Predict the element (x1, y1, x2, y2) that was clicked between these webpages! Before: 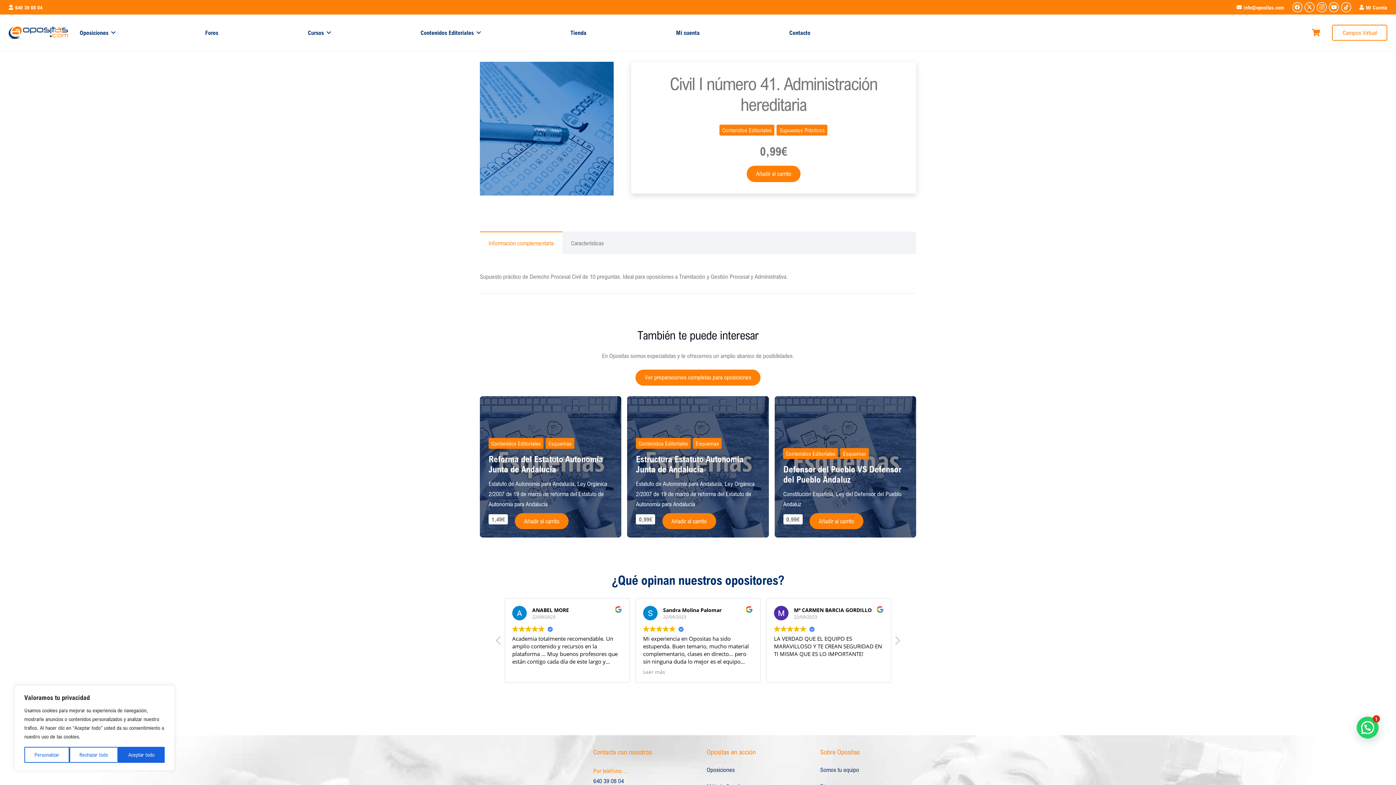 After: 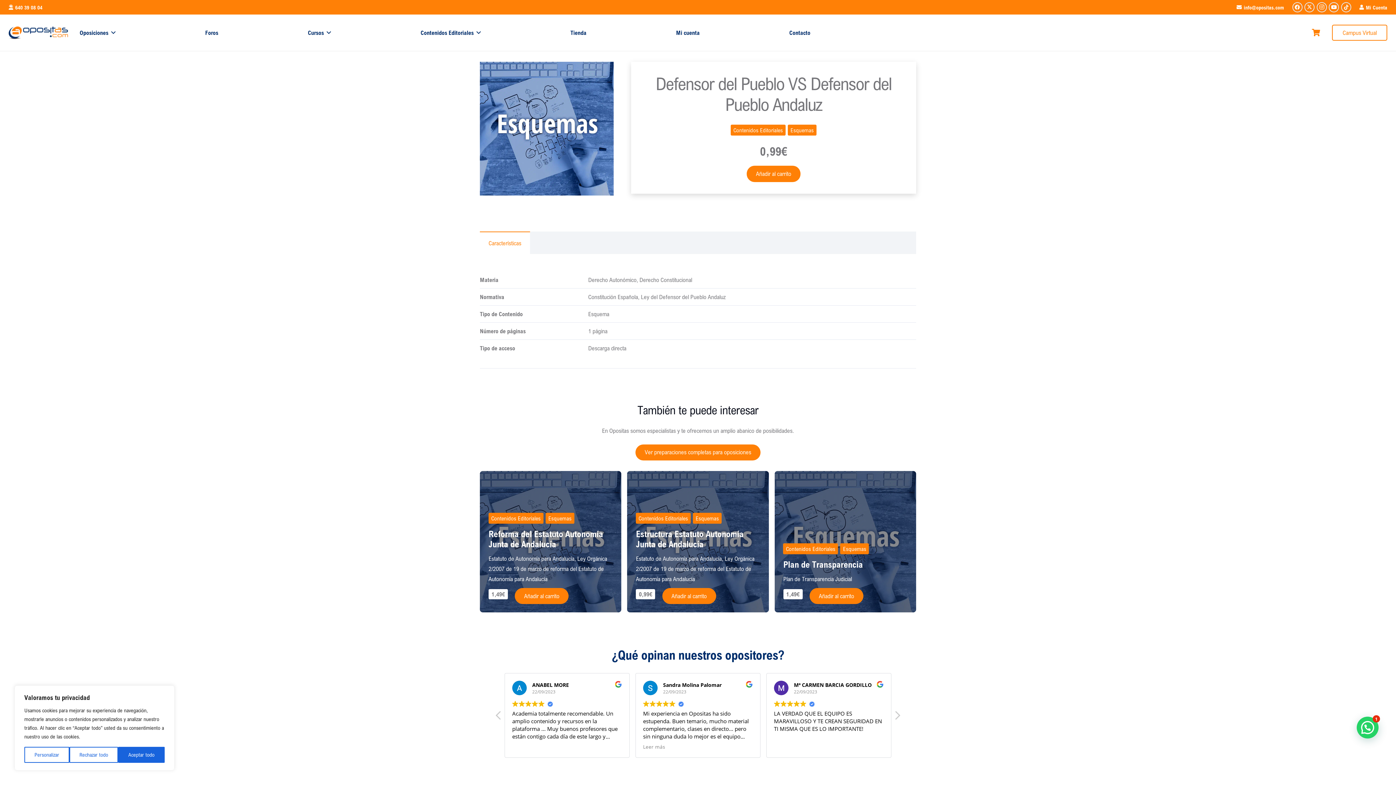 Action: label: Defensor del Pueblo VS Defensor del Pueblo Andaluz bbox: (774, 396, 916, 537)